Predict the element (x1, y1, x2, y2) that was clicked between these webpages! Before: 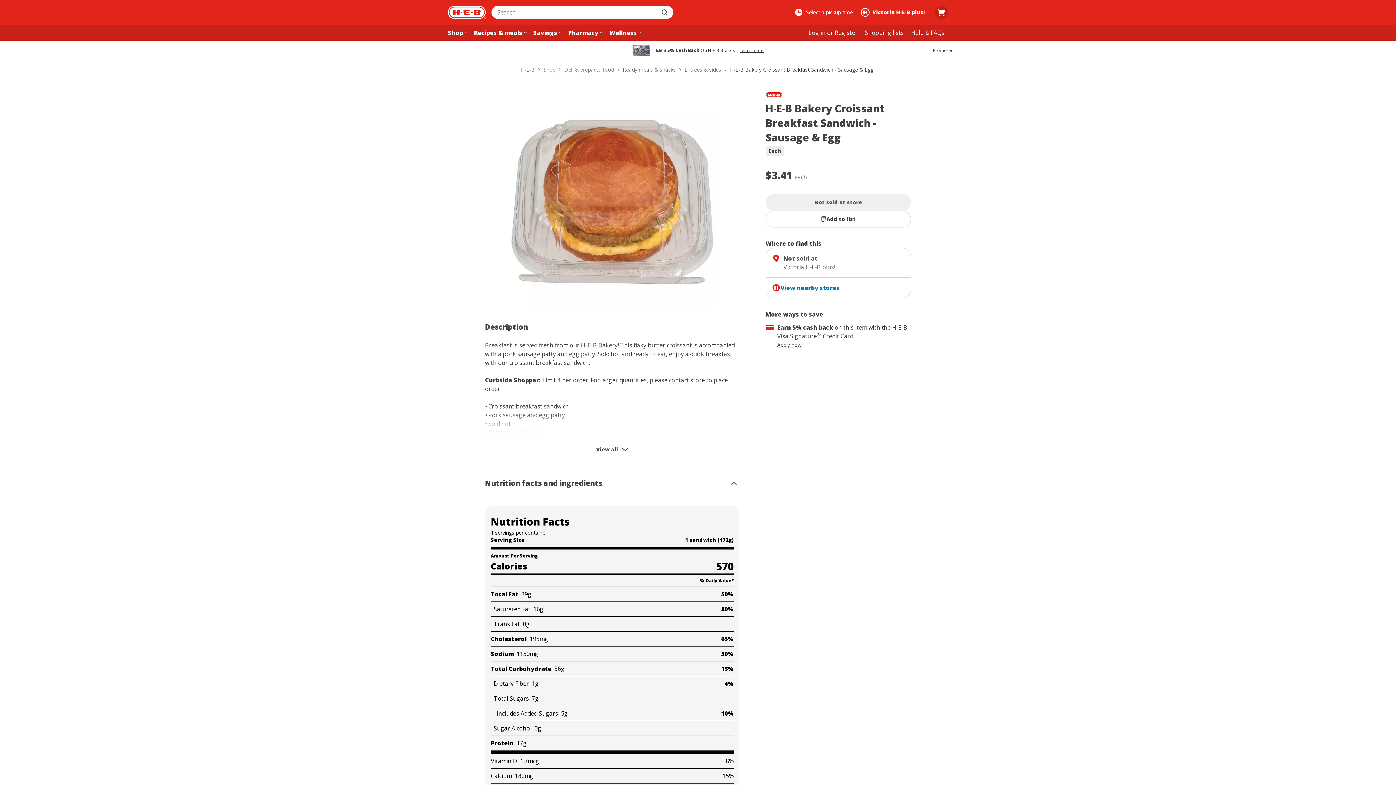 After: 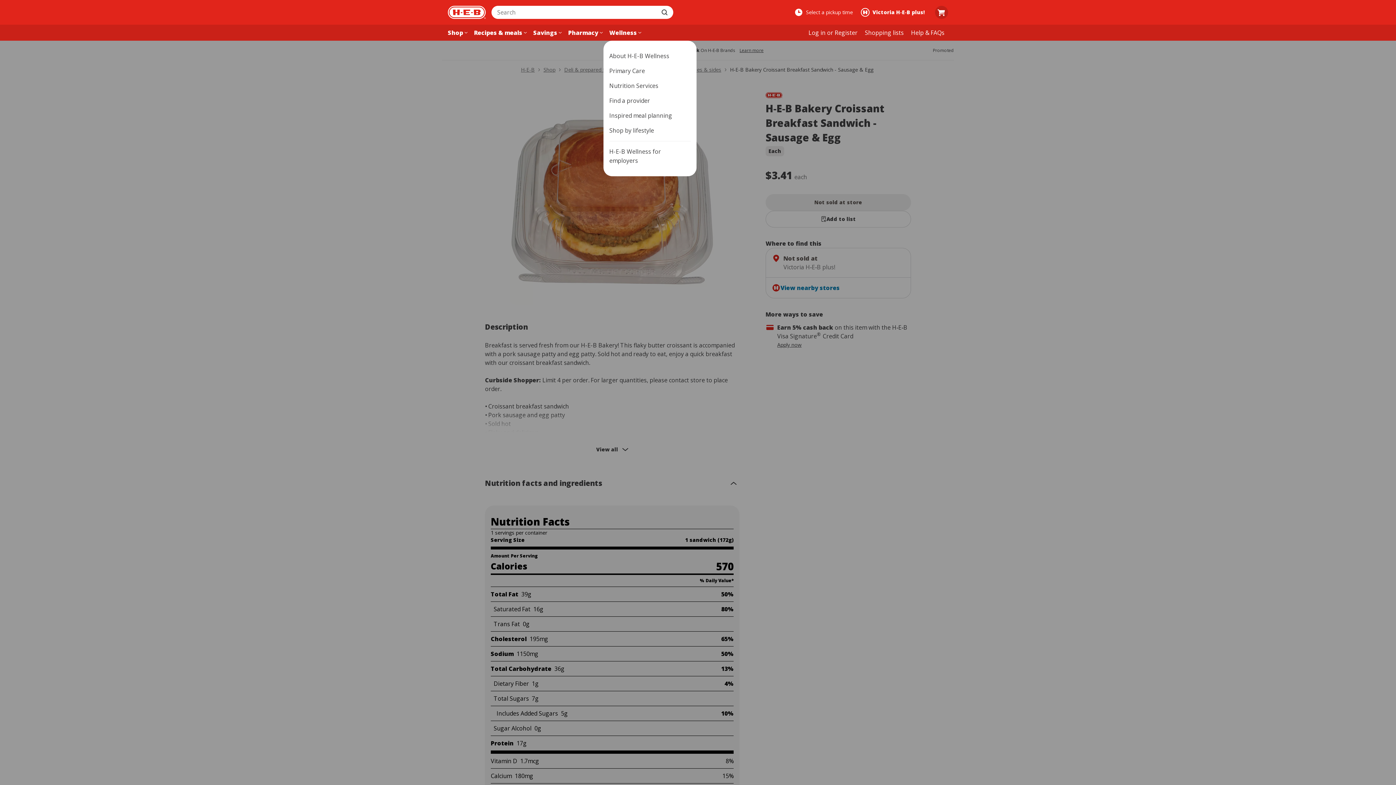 Action: bbox: (637, 24, 642, 40) label: Wellness menu